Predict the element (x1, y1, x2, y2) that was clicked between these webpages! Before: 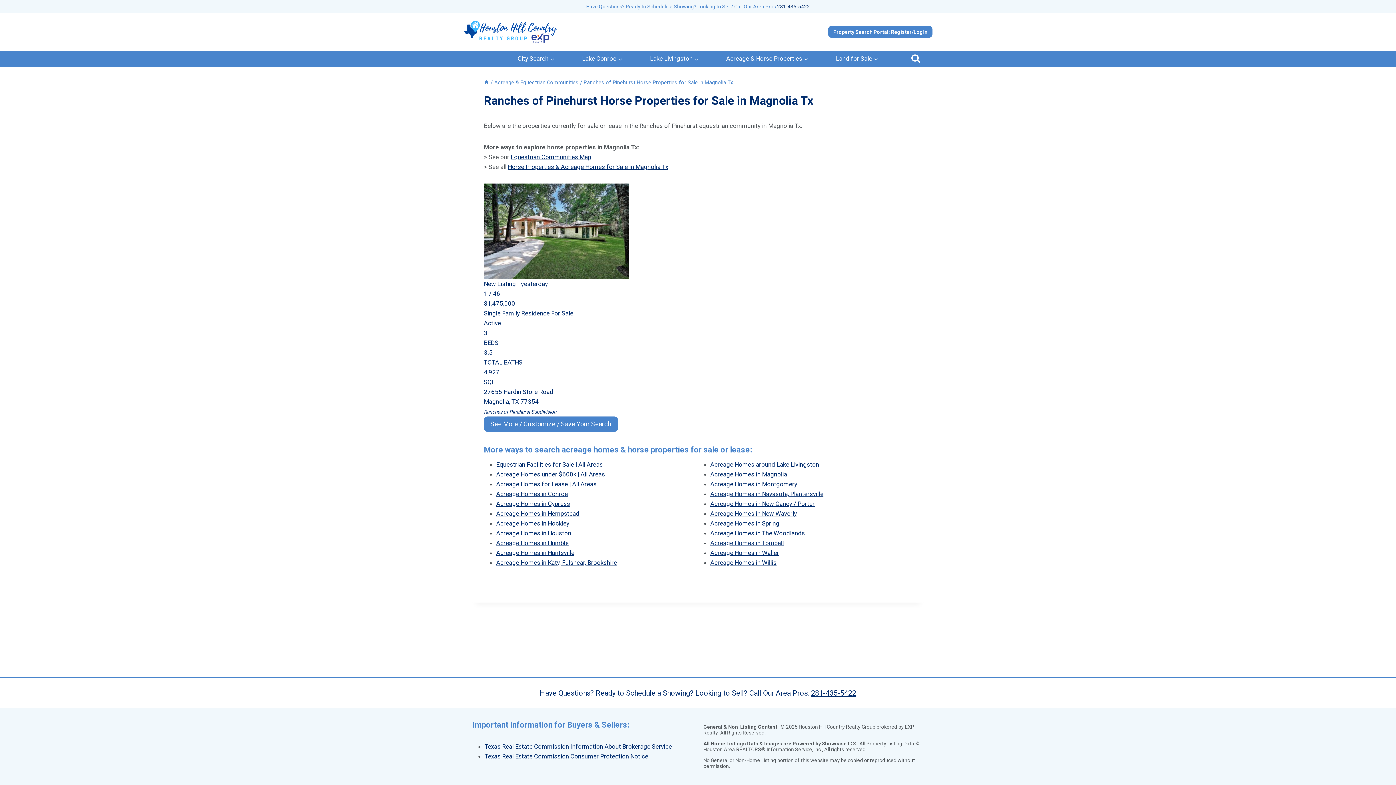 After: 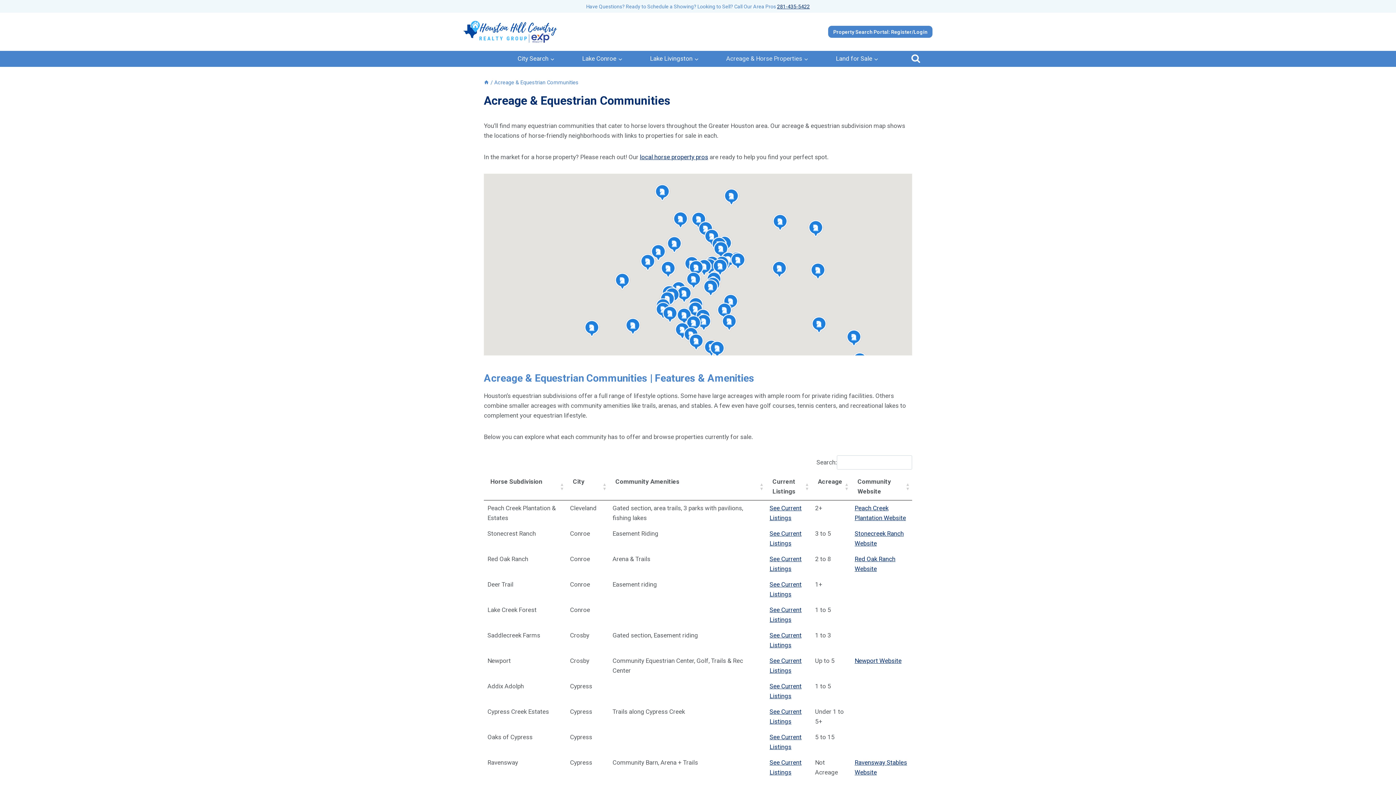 Action: label: Equestrian Communities Map bbox: (510, 153, 591, 160)